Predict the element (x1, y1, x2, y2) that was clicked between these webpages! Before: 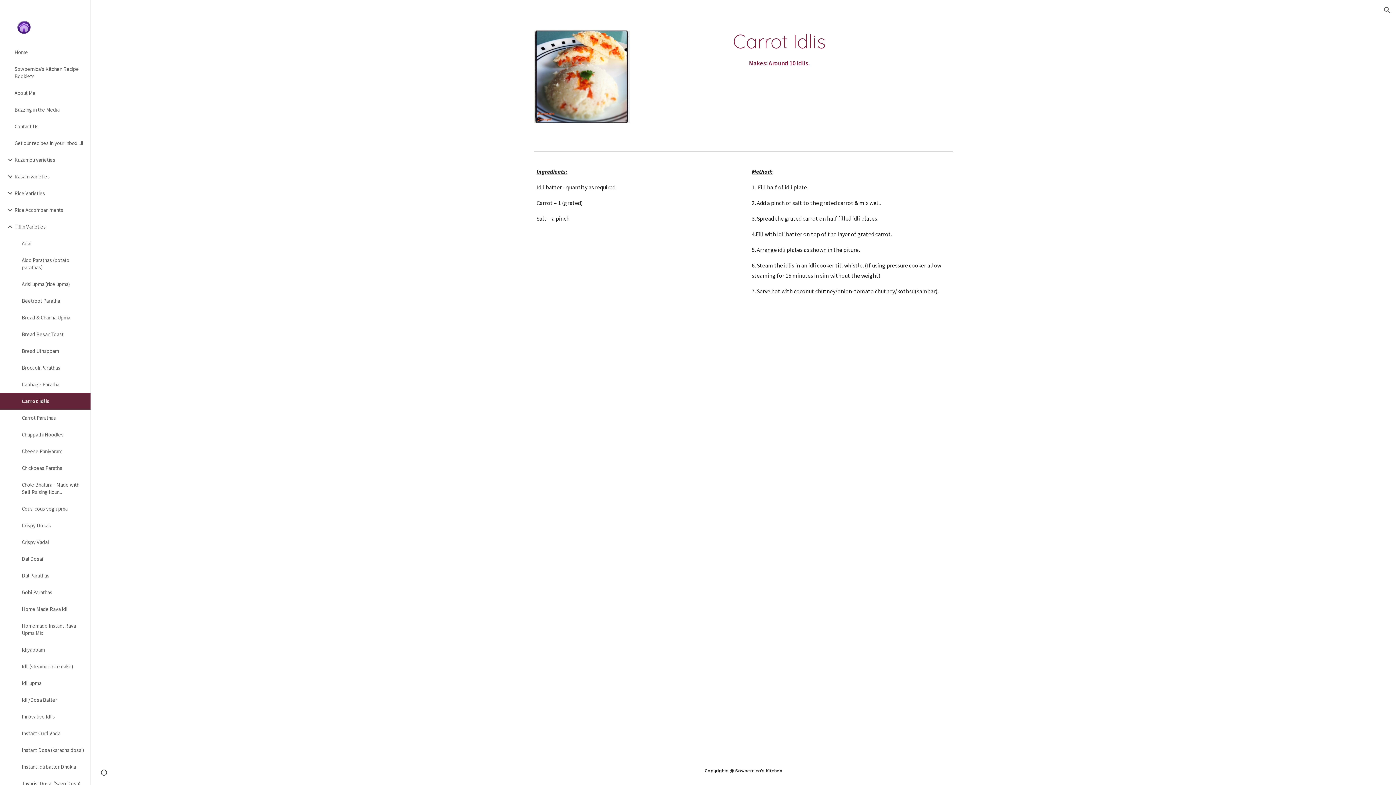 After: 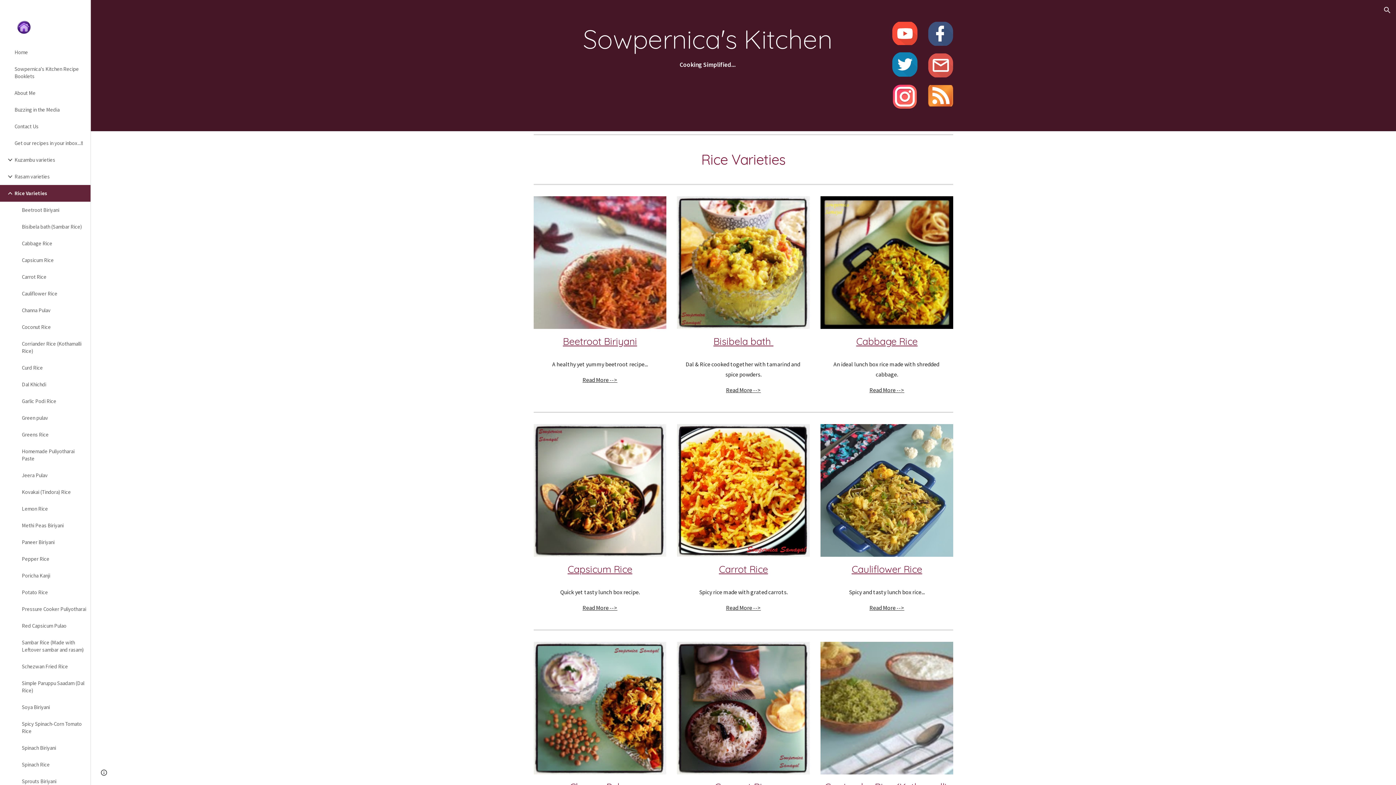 Action: bbox: (13, 185, 86, 201) label: Rice Varieties